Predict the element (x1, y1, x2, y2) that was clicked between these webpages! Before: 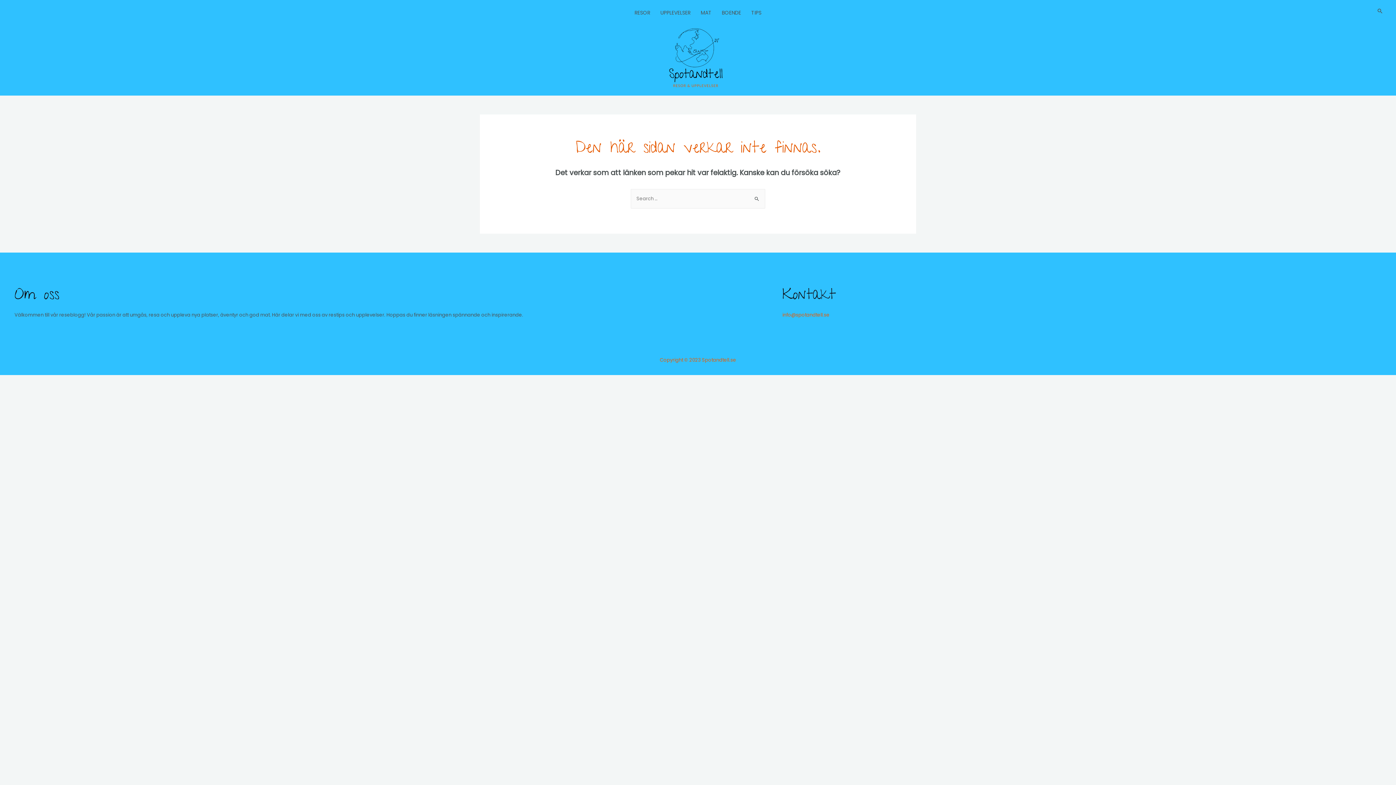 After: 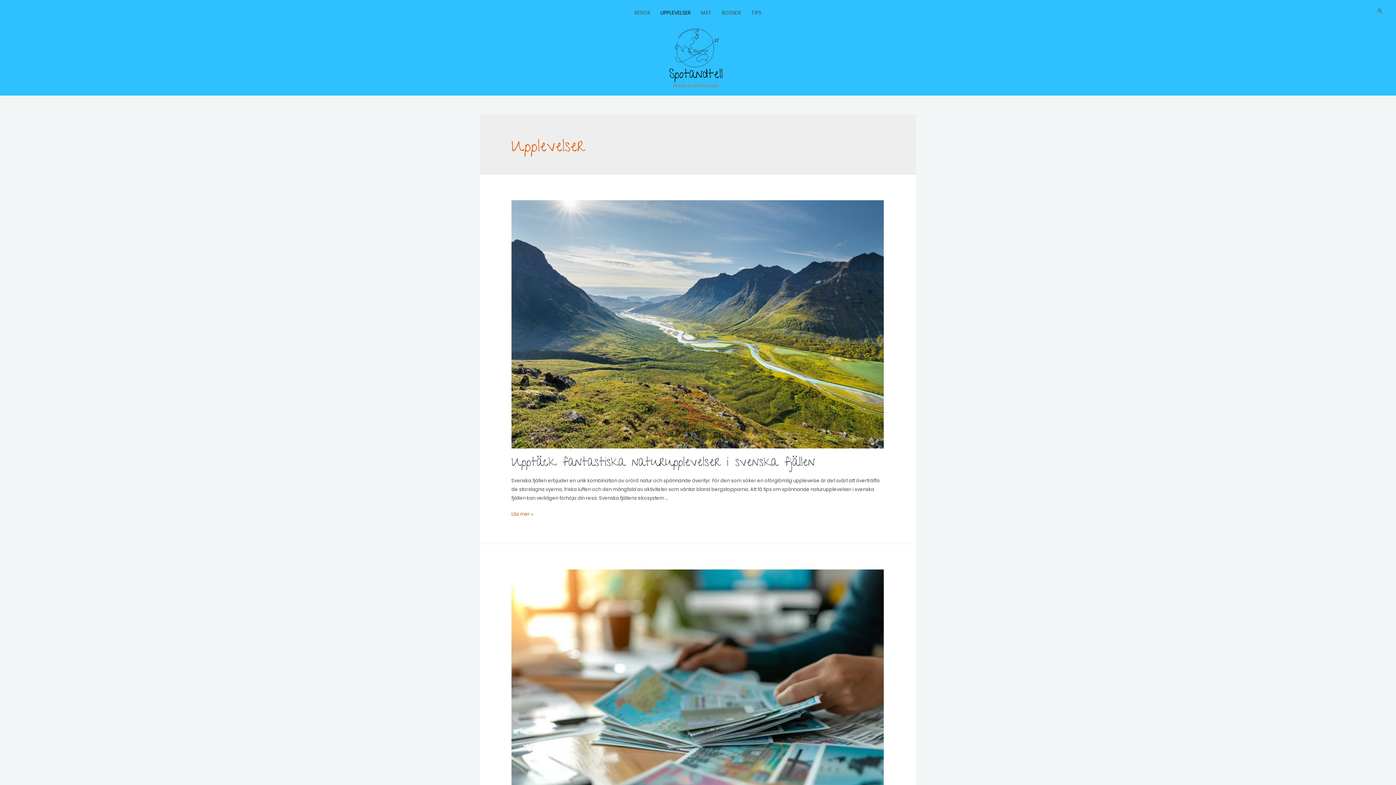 Action: label: UPPLEVELSER bbox: (655, 0, 695, 21)